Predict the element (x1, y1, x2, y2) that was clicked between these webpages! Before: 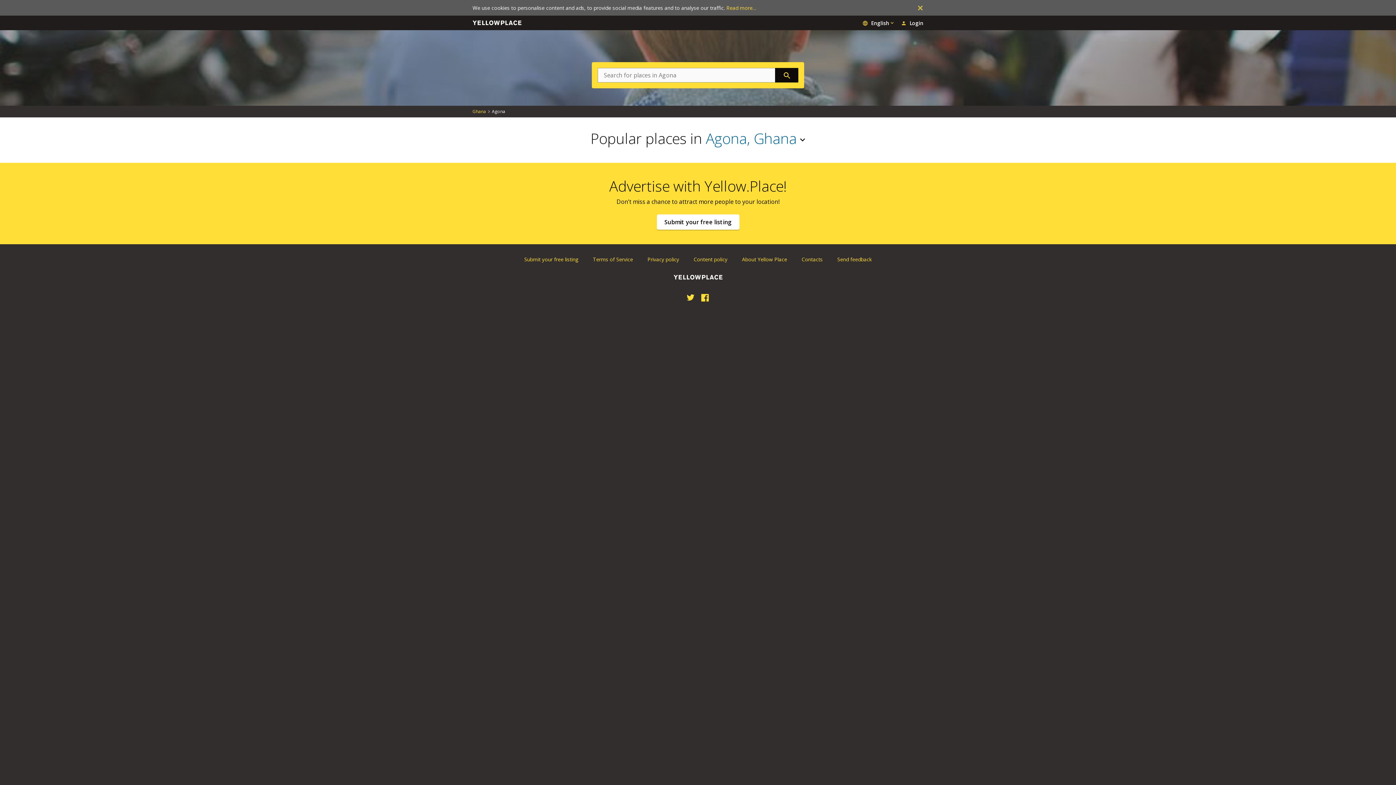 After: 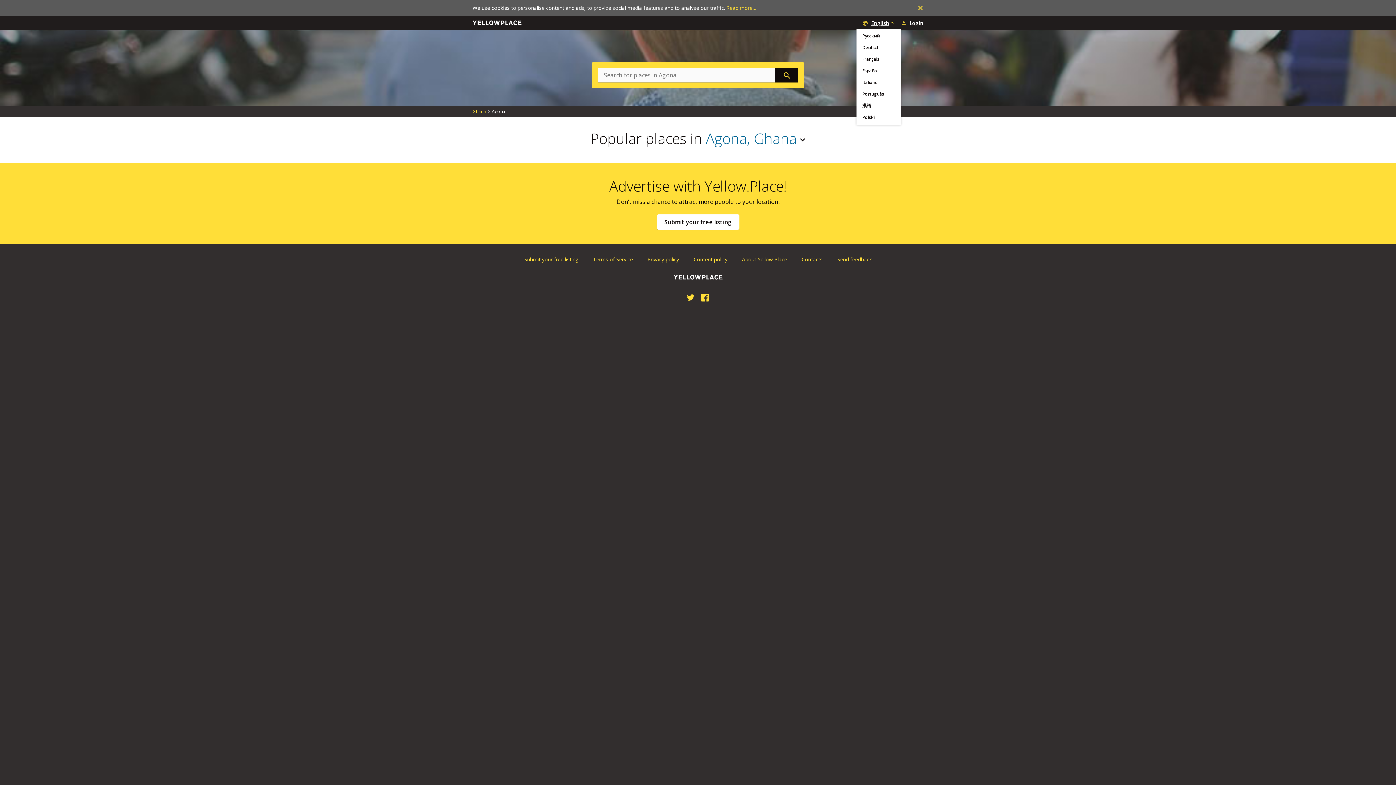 Action: label: English bbox: (862, 20, 895, 26)